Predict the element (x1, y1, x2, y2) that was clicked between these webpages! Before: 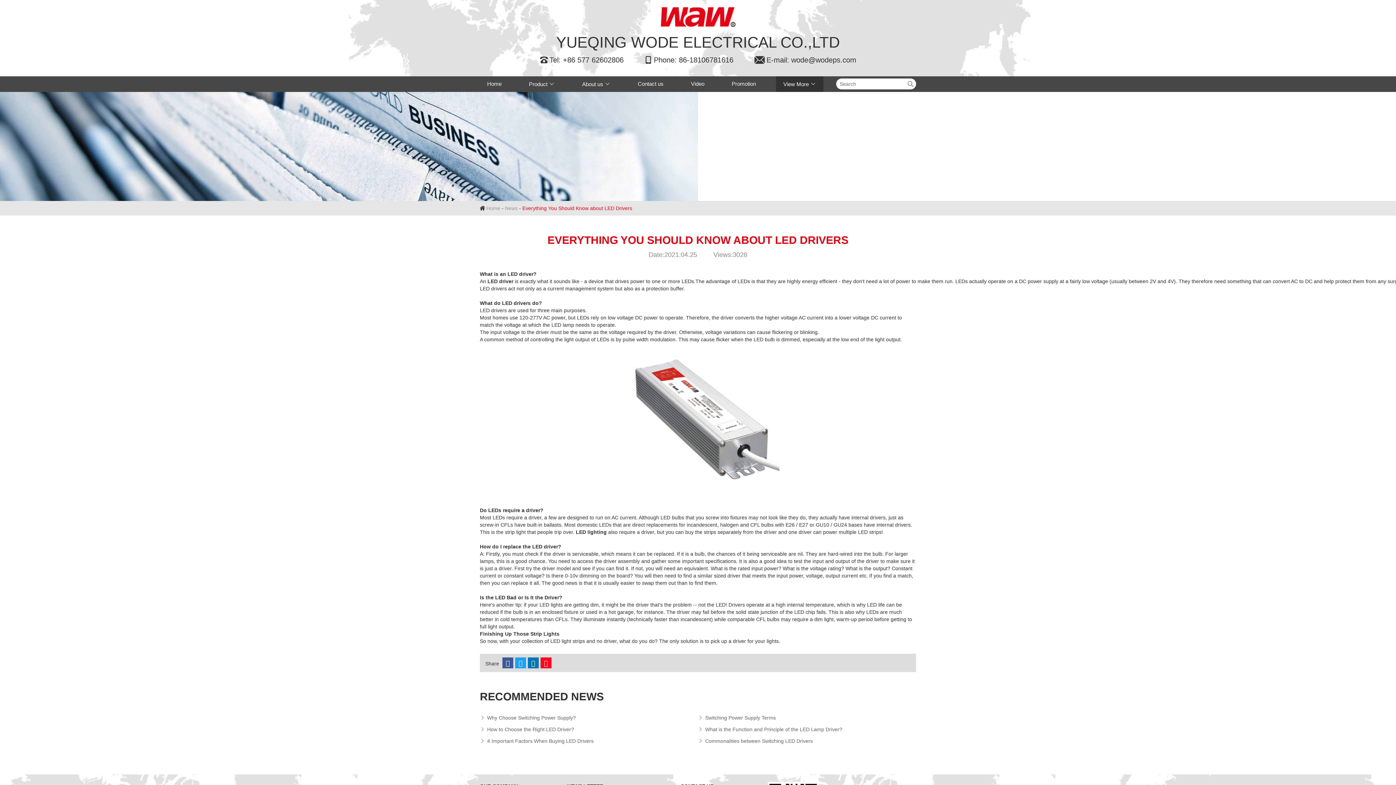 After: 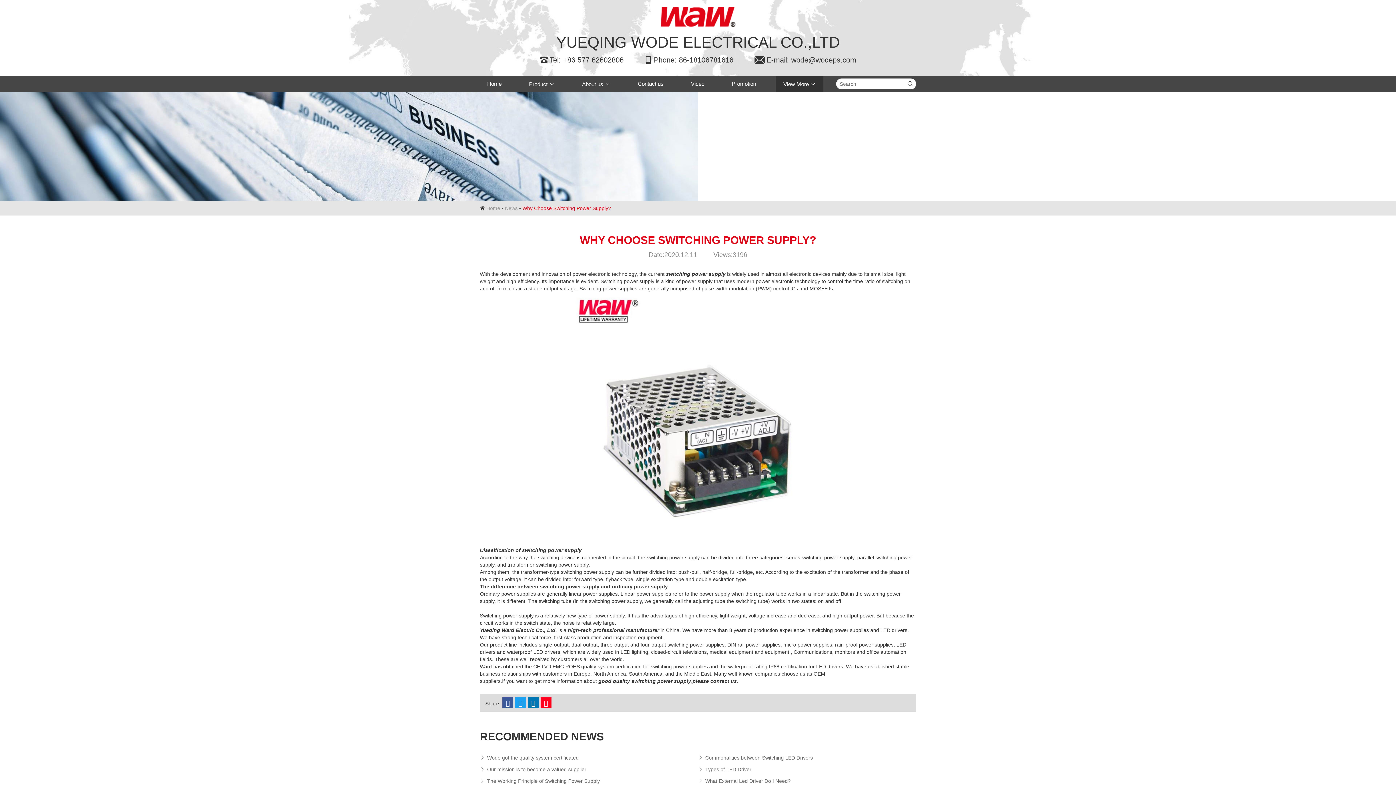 Action: bbox: (480, 714, 680, 721) label: Why Choose Switching Power Supply?